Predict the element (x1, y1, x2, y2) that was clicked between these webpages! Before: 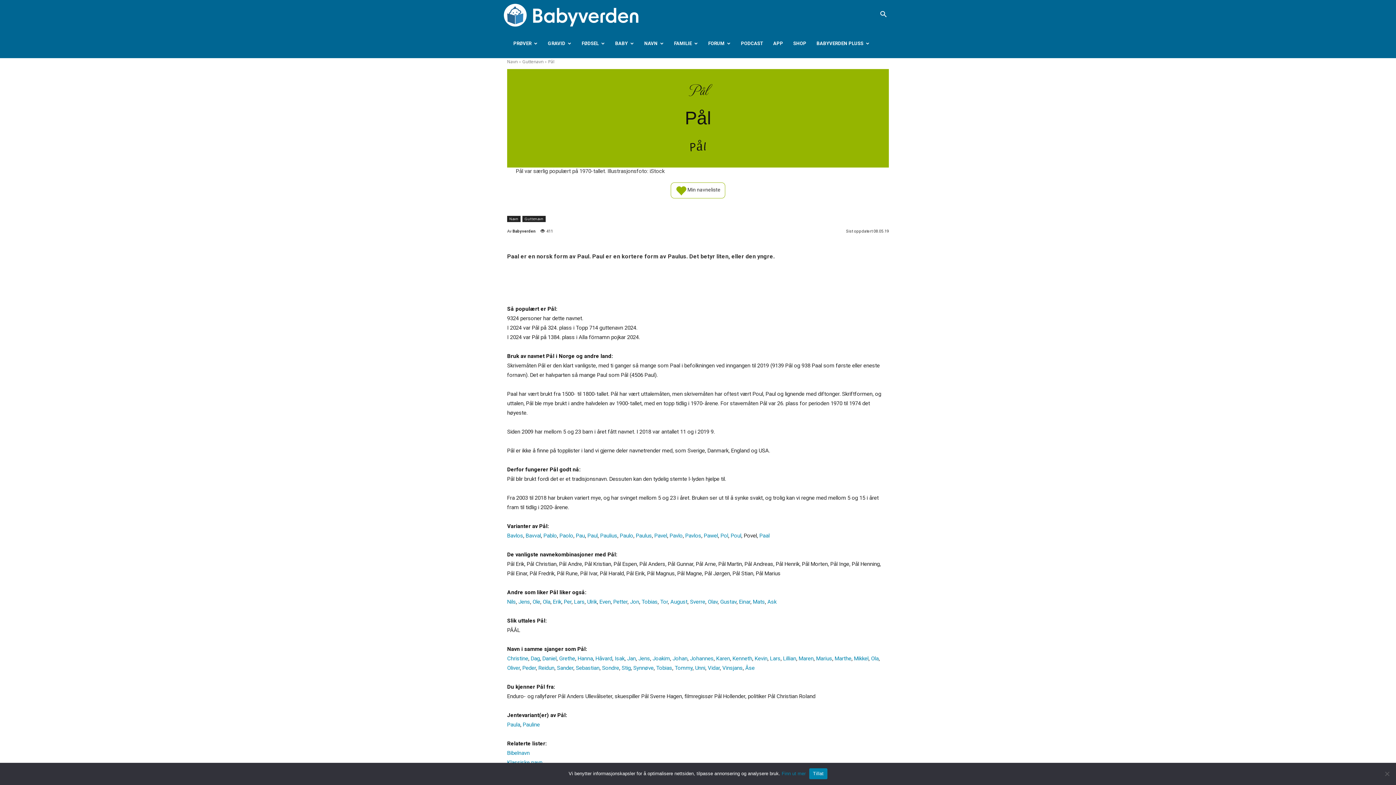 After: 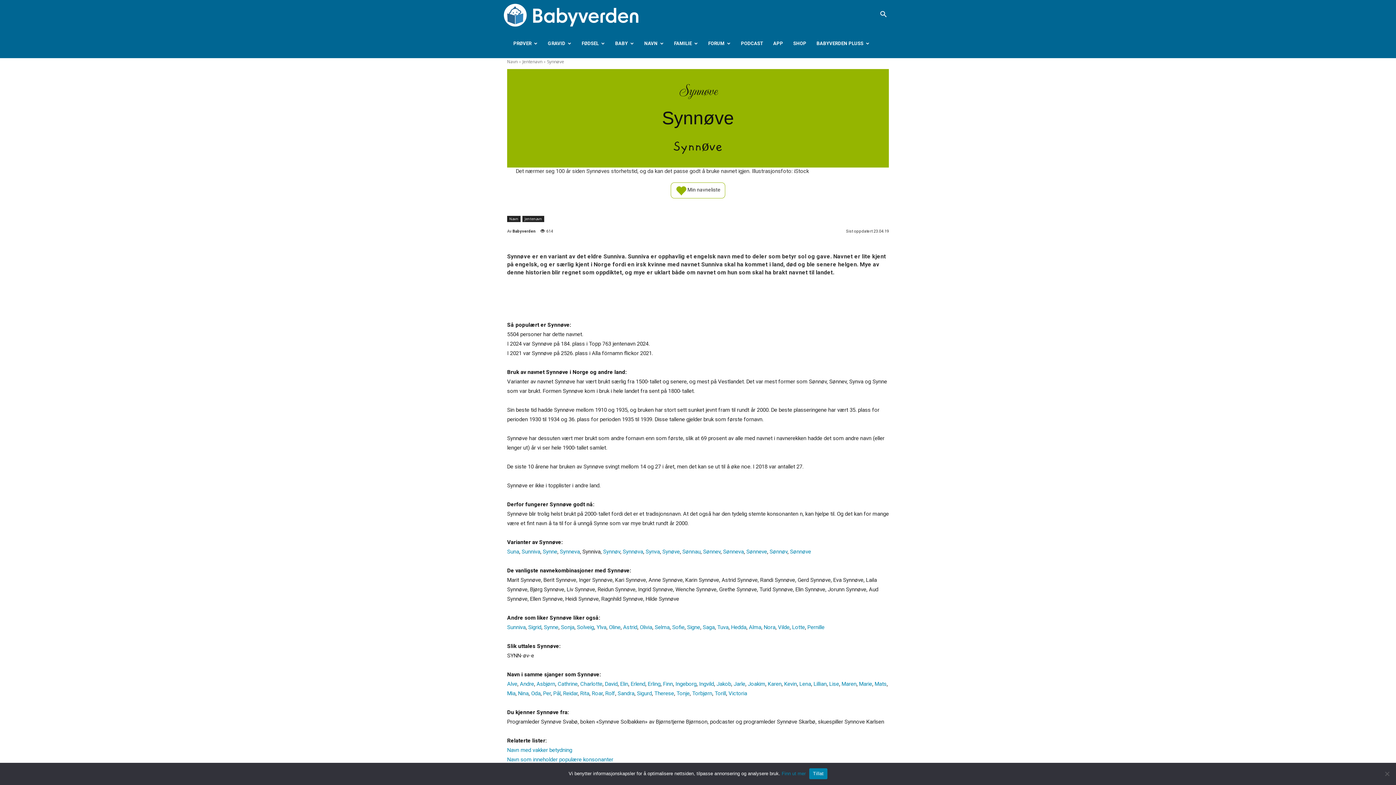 Action: bbox: (633, 664, 653, 671) label: Synnøve